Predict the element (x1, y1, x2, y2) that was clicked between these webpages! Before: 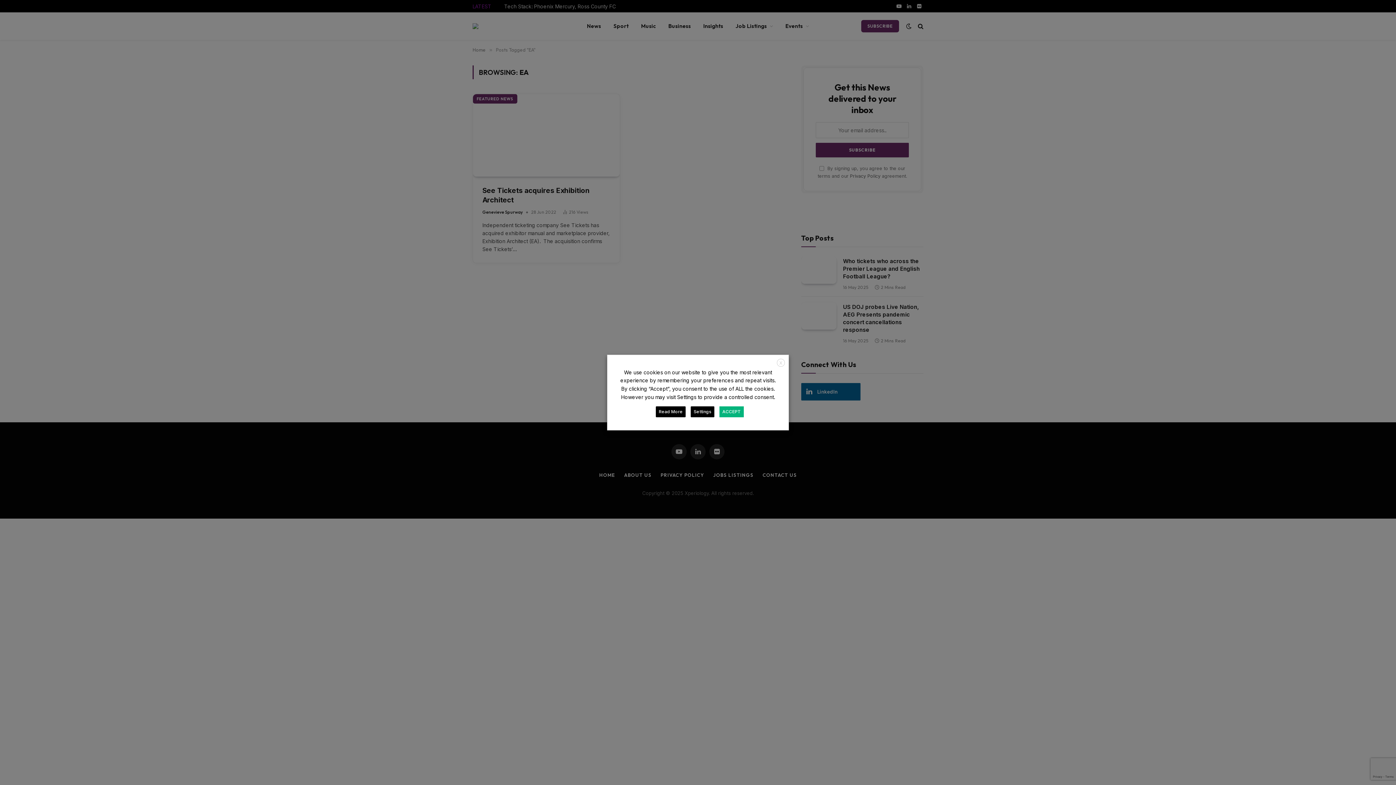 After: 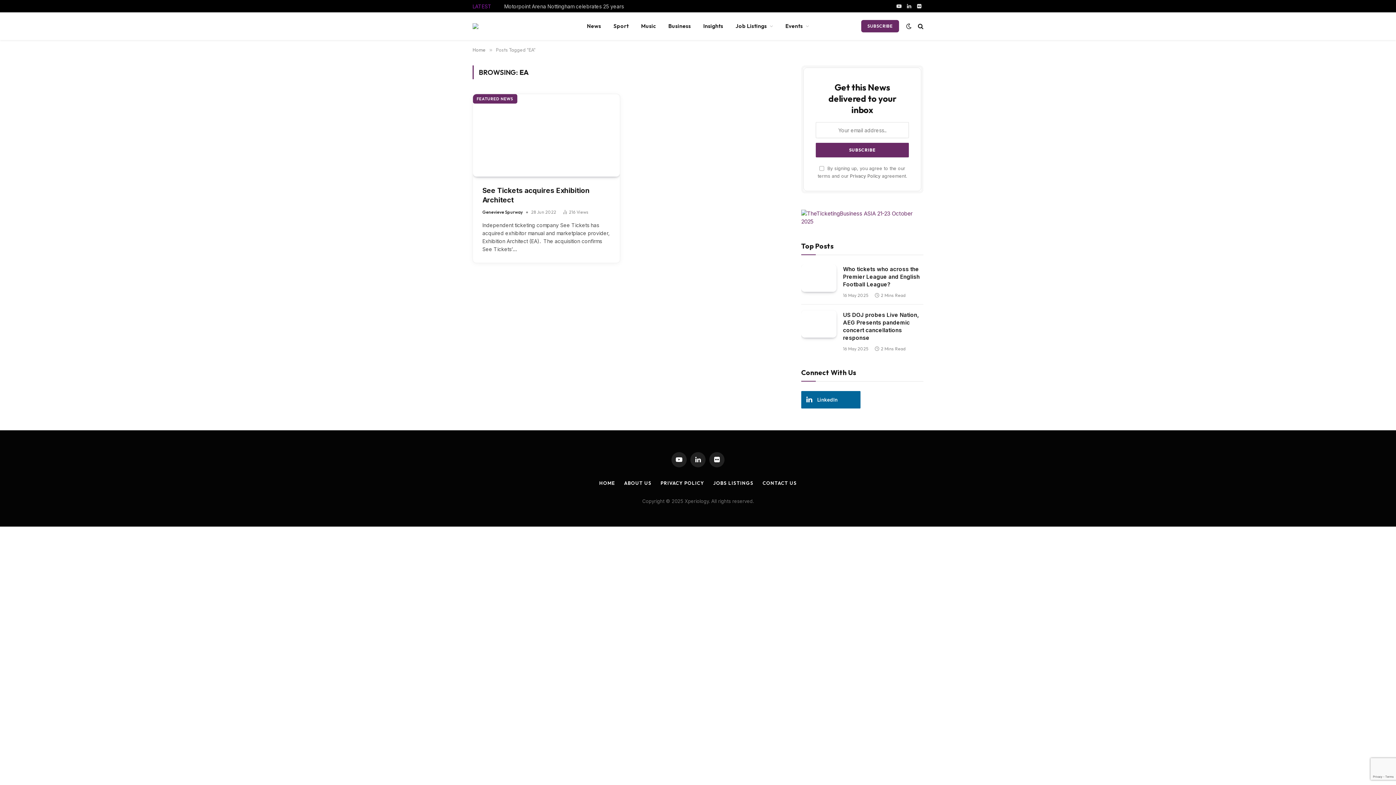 Action: label: ACCEPT bbox: (719, 406, 744, 417)